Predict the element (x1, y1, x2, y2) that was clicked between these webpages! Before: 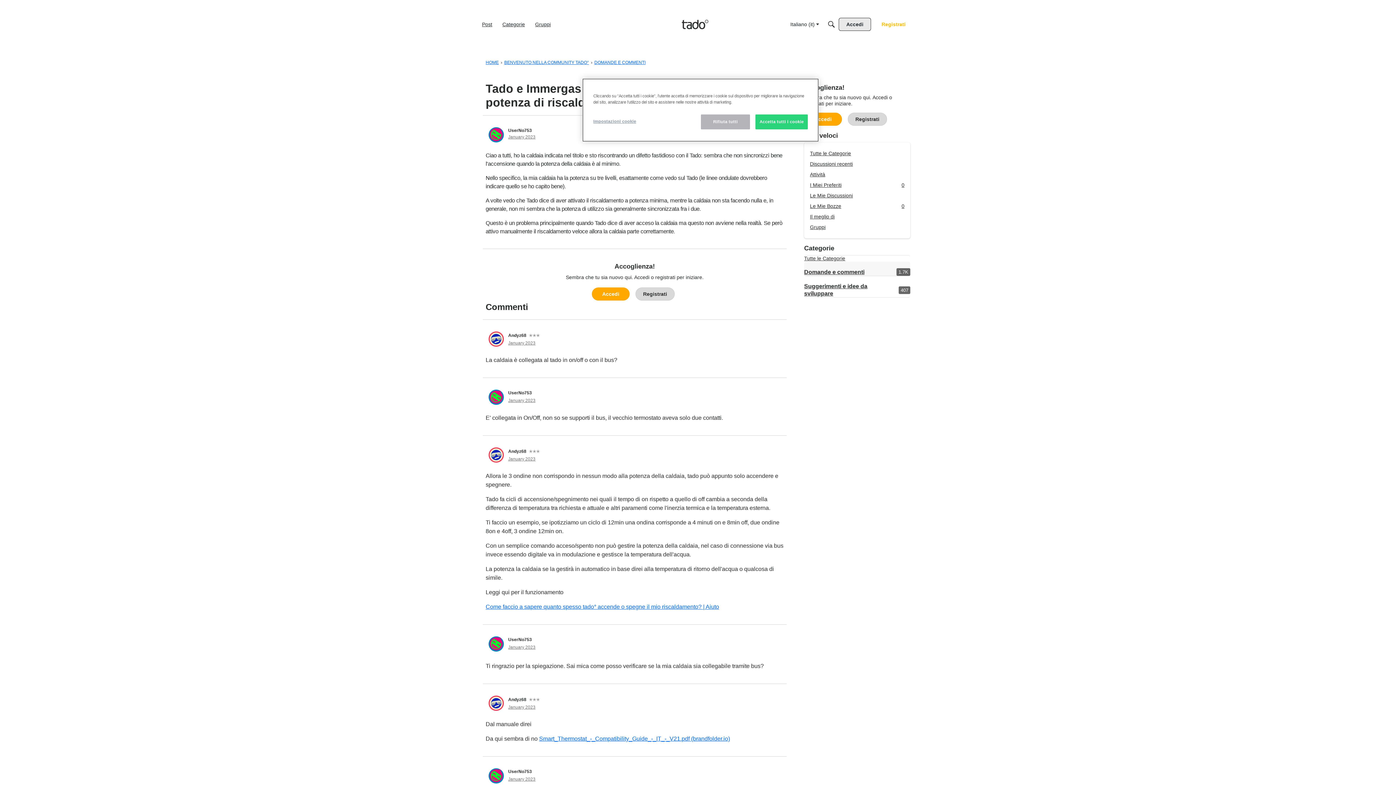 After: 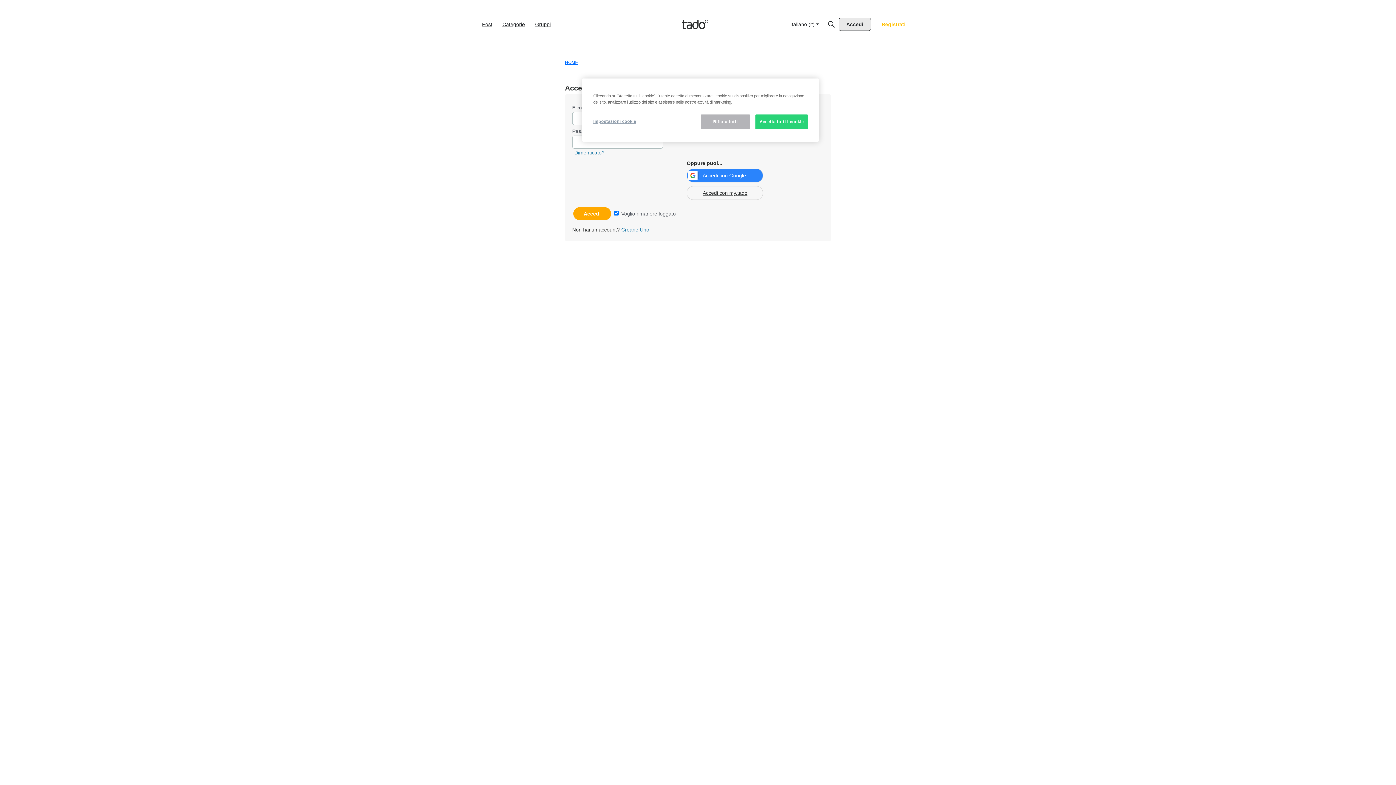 Action: label: UserNo753 bbox: (508, 769, 532, 774)